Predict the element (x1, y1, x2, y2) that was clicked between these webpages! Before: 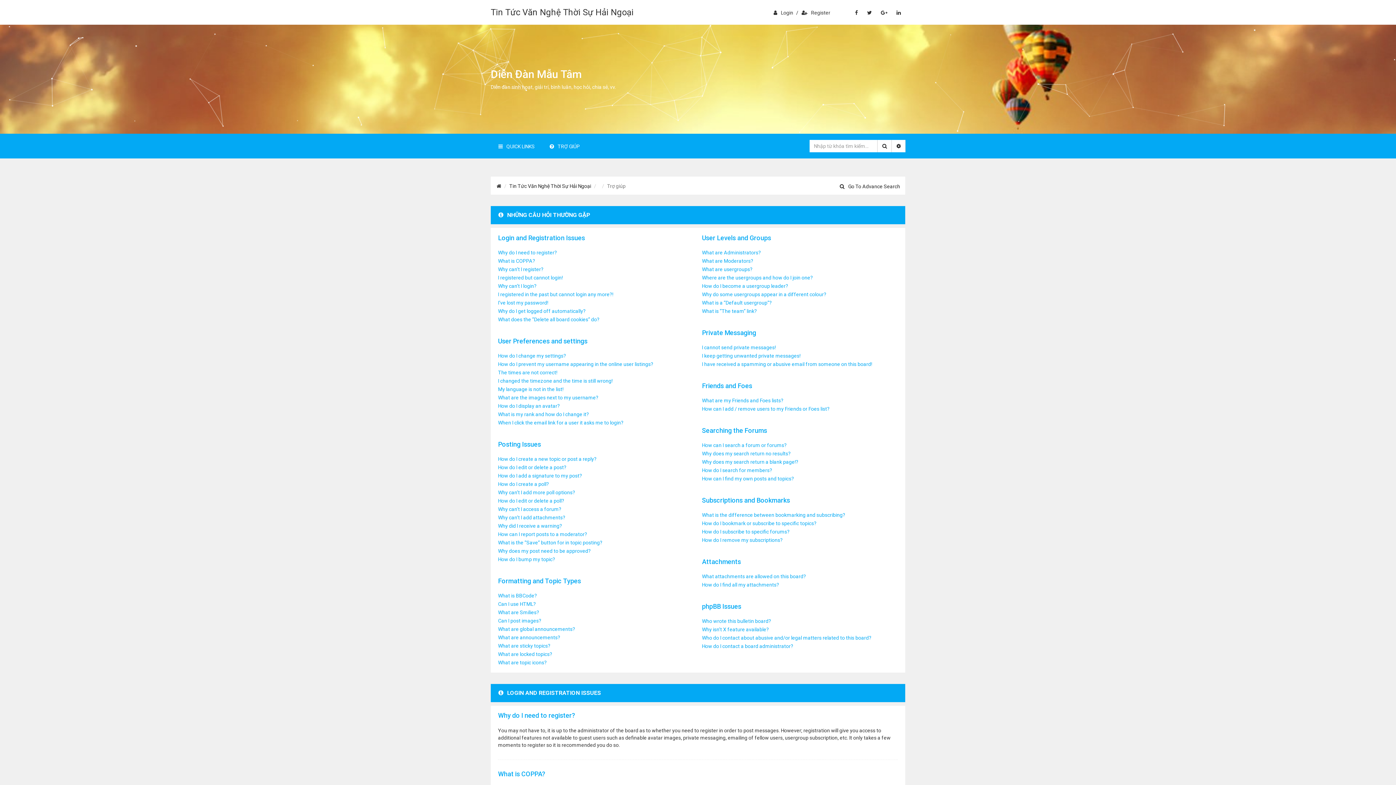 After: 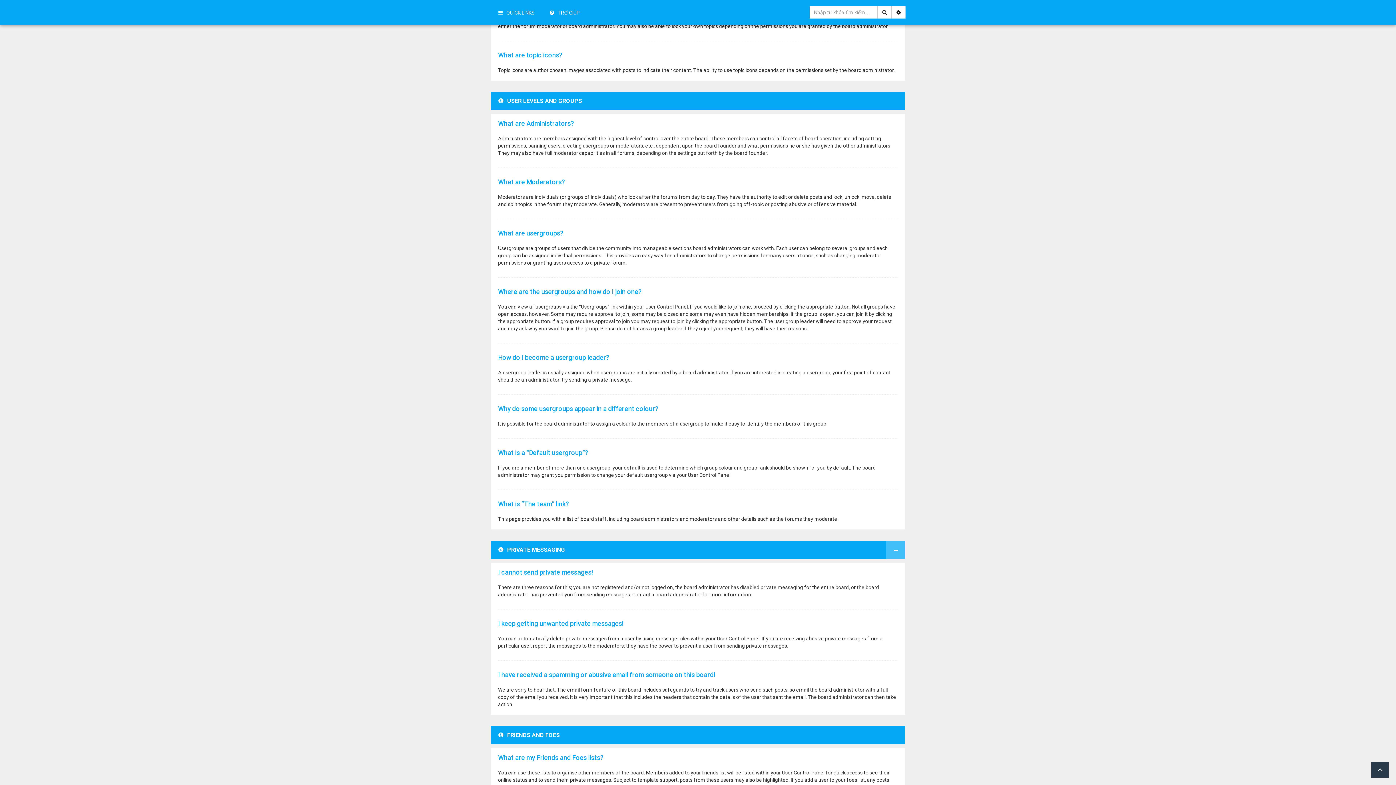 Action: label: What are locked topics? bbox: (498, 651, 694, 657)